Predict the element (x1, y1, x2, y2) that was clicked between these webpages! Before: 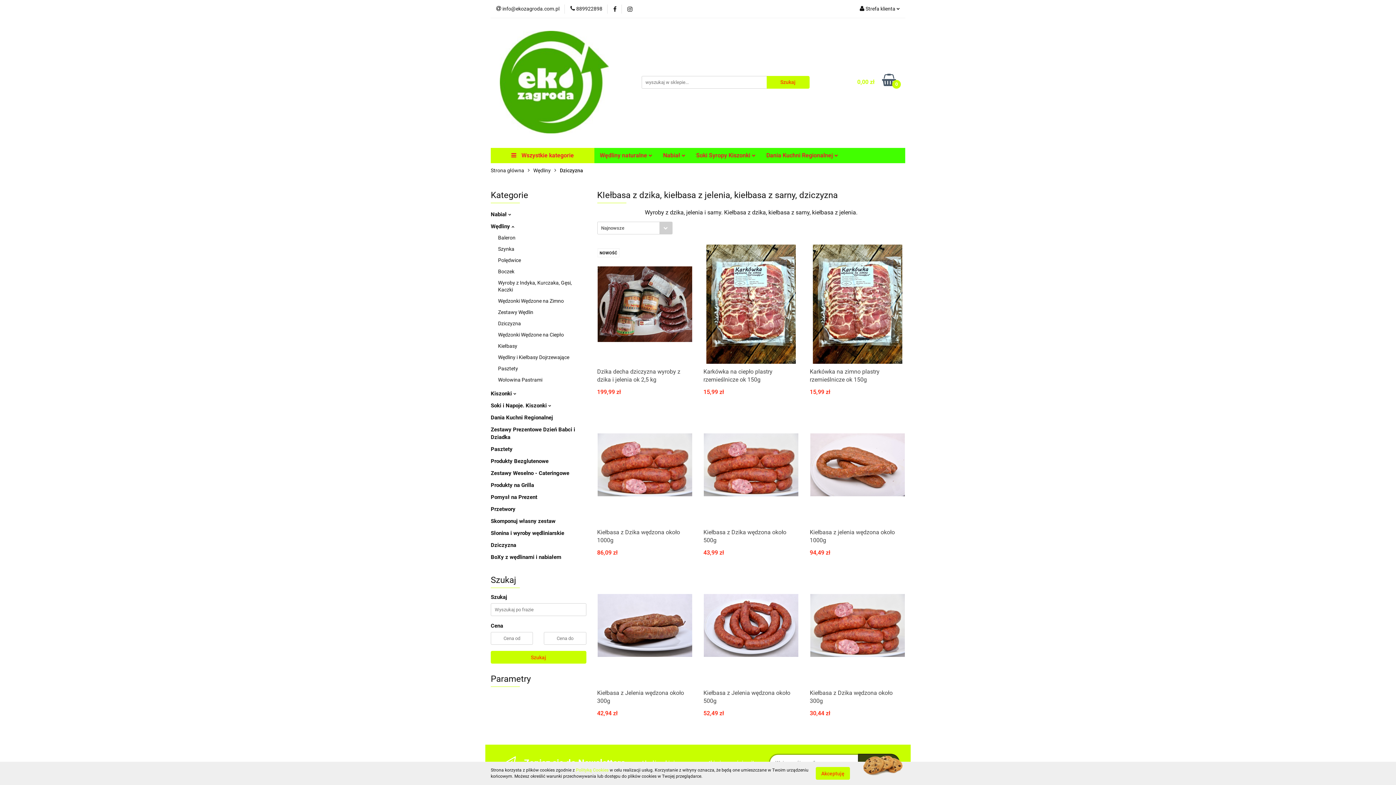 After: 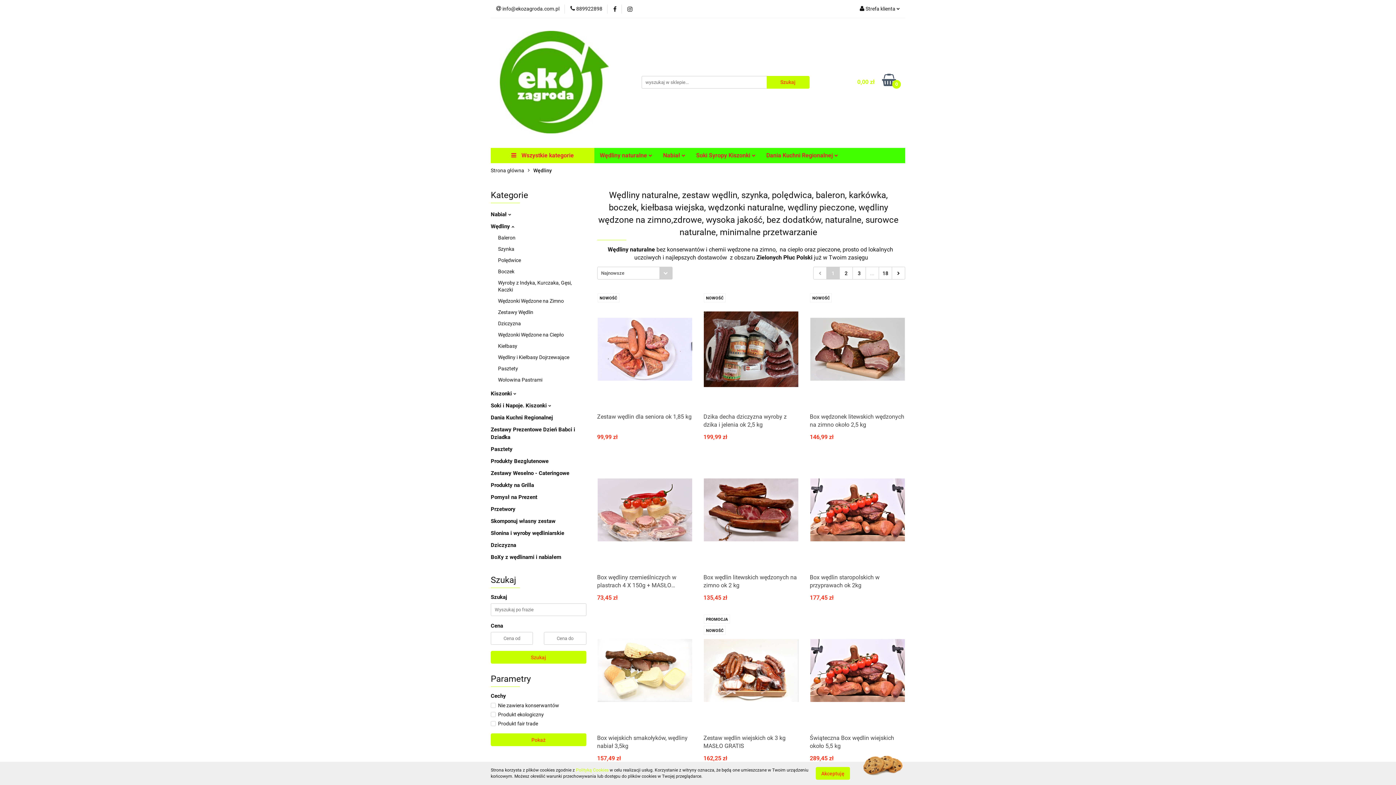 Action: label: Wędliny bbox: (533, 163, 550, 178)